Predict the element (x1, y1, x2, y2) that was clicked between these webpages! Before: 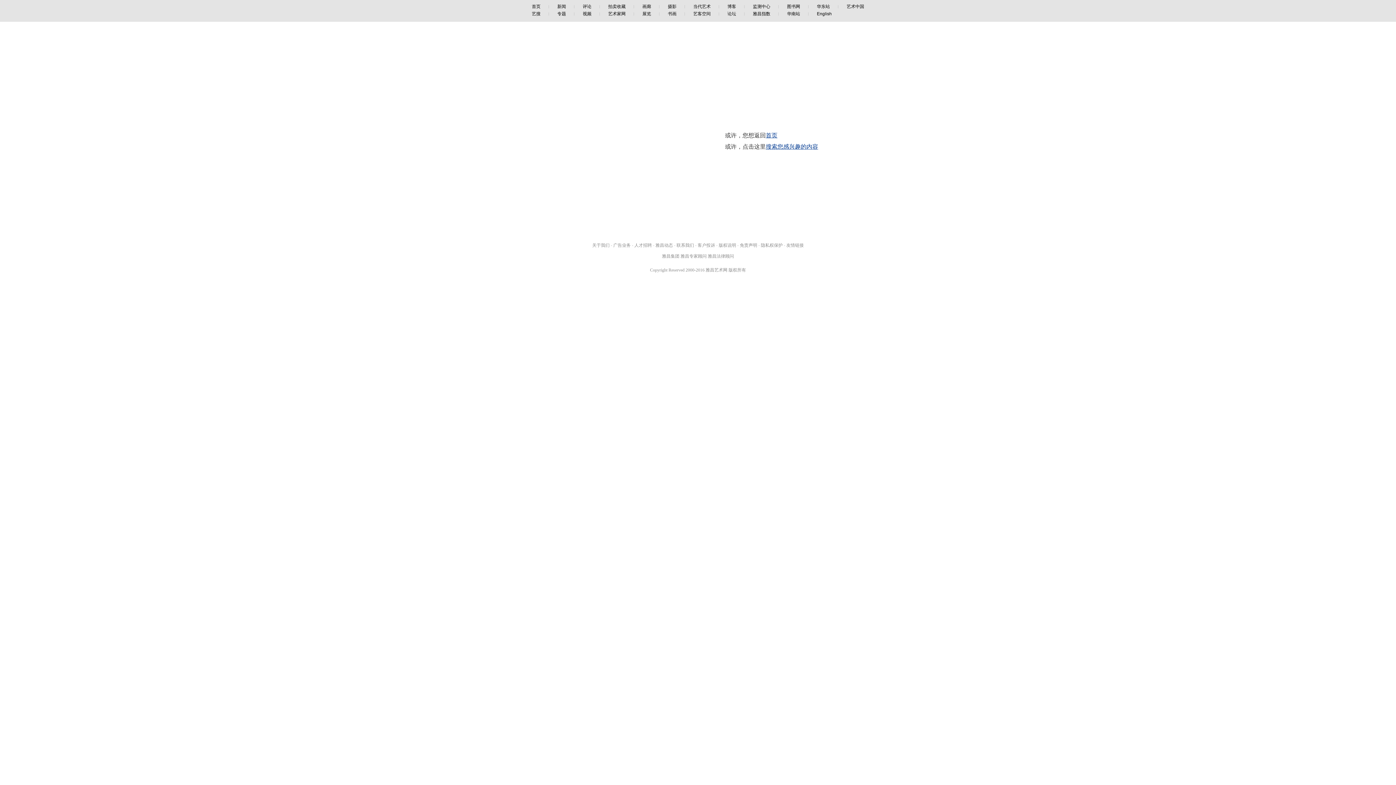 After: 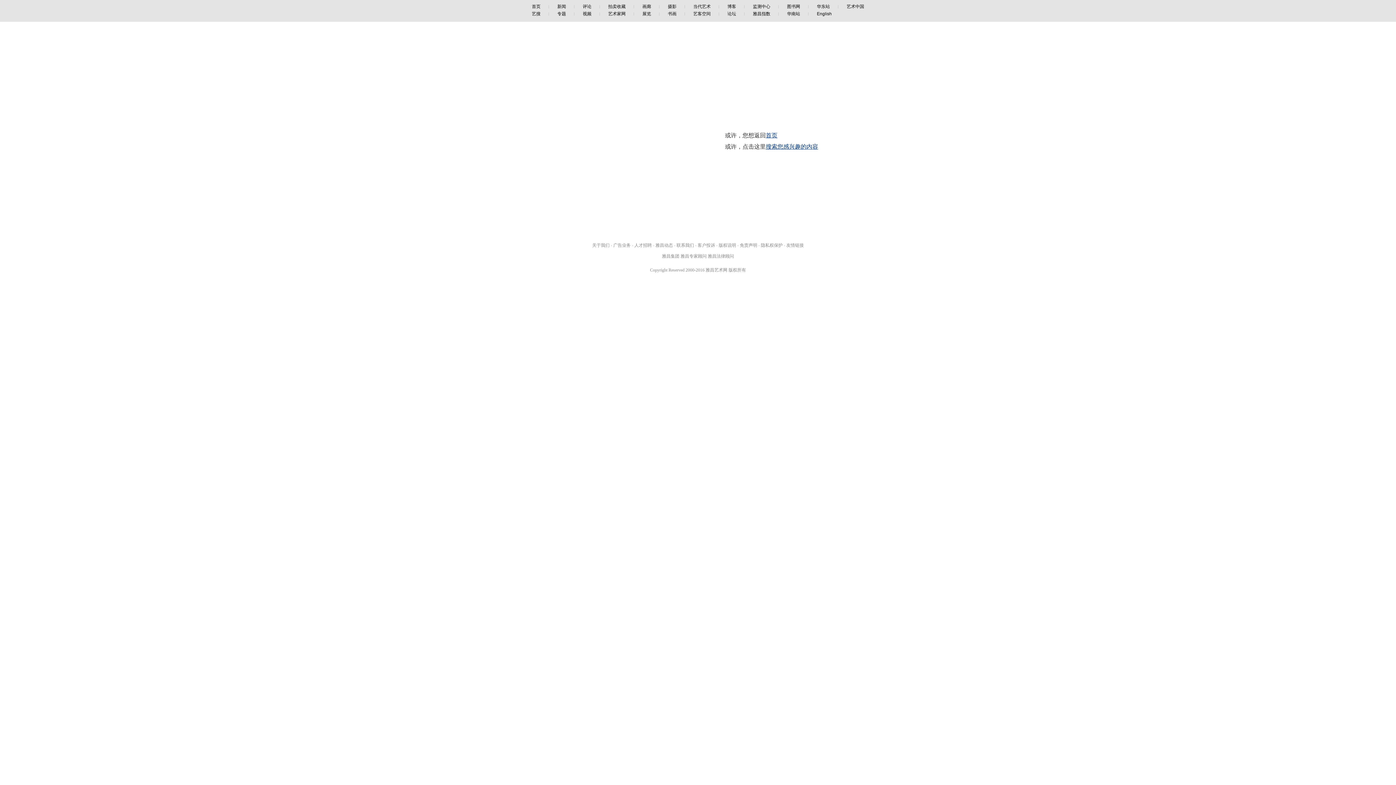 Action: label: 雅昌集团 bbox: (662, 253, 679, 258)